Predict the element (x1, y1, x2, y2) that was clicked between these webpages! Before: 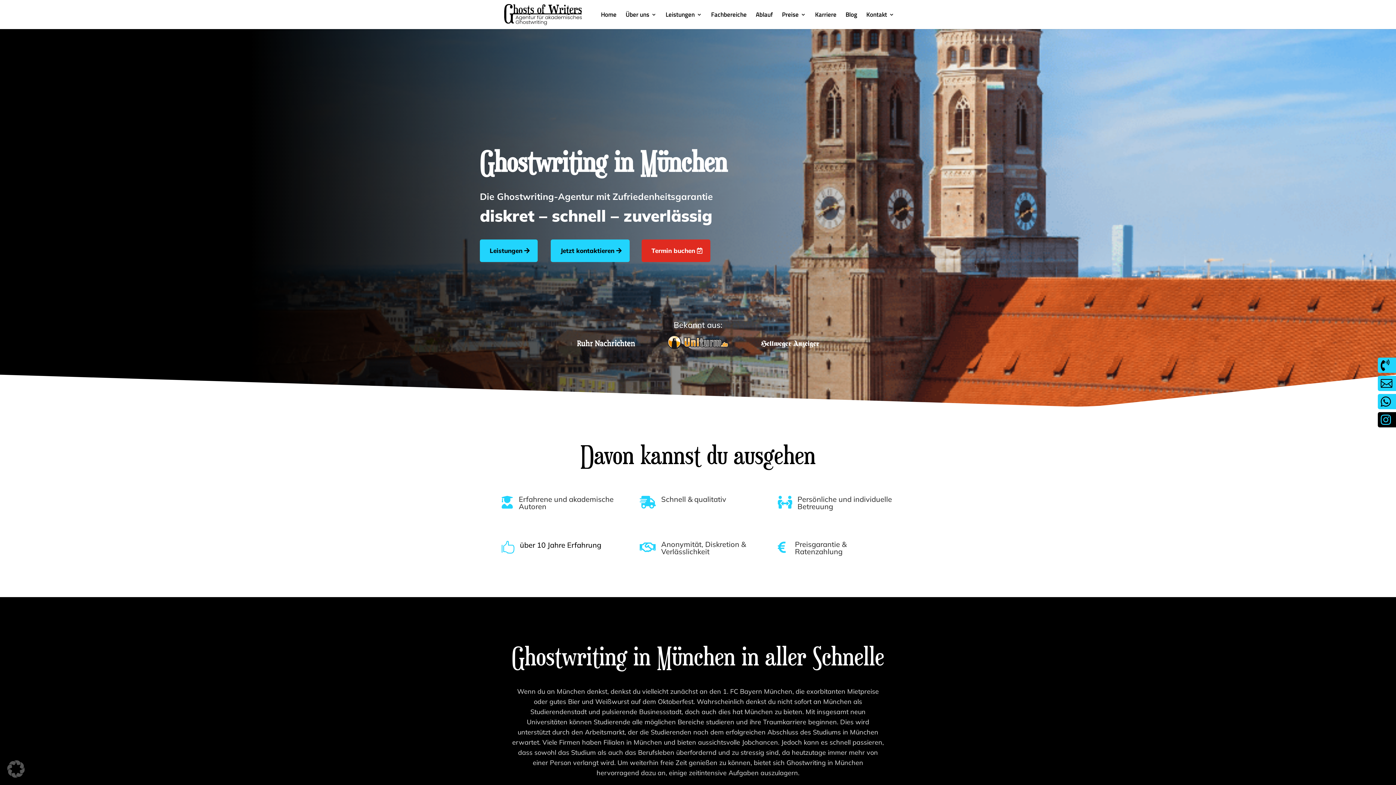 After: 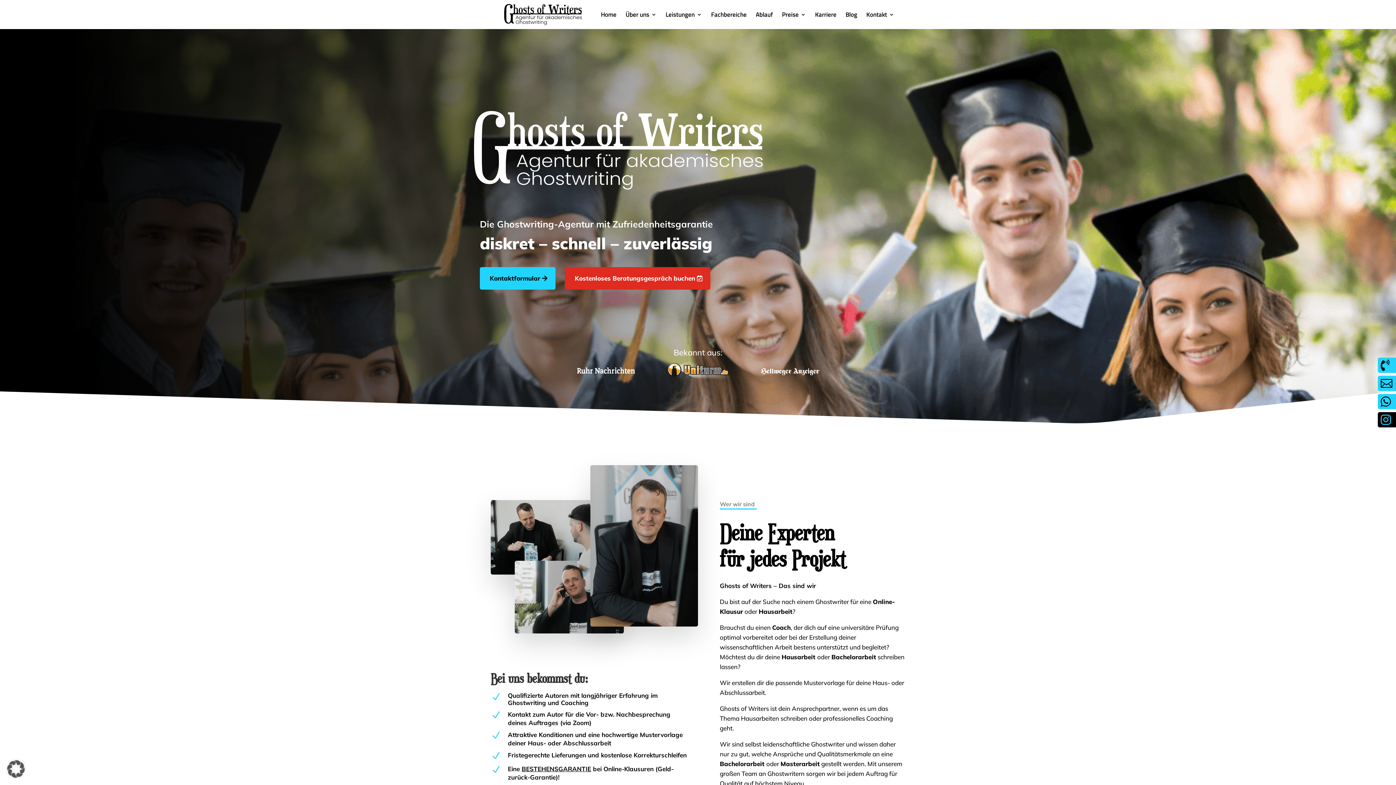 Action: bbox: (502, 10, 583, 17)